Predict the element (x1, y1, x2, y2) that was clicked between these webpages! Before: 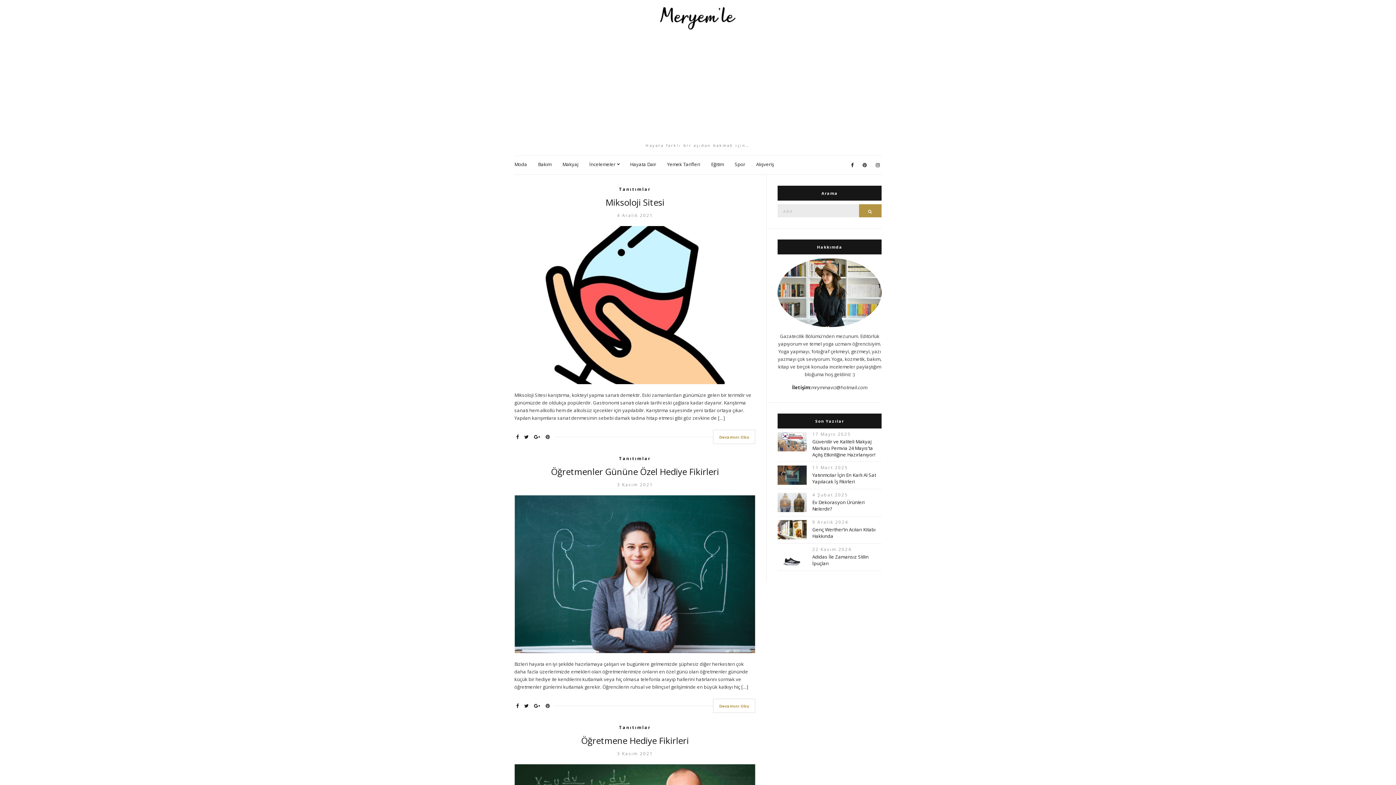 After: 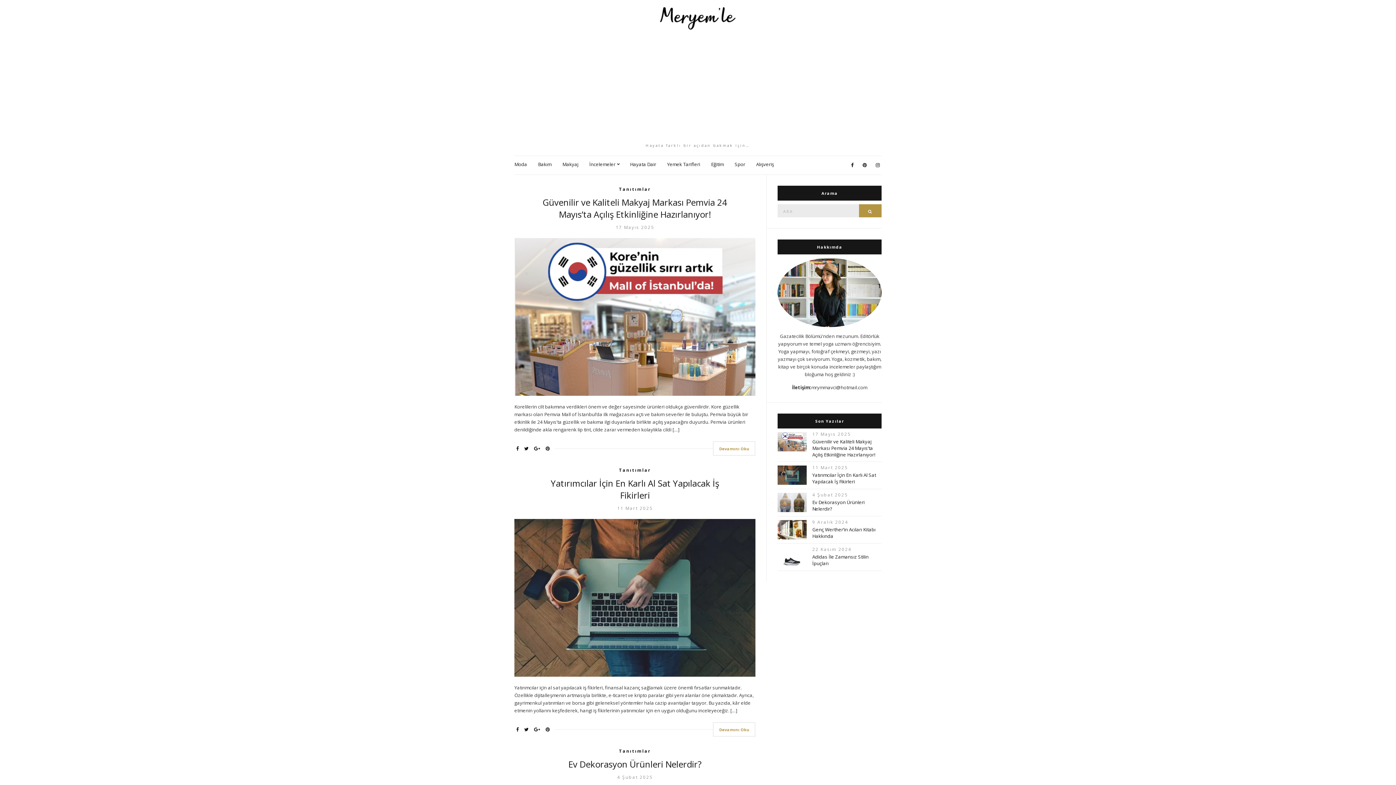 Action: label: Tanıtımlar bbox: (619, 455, 651, 462)